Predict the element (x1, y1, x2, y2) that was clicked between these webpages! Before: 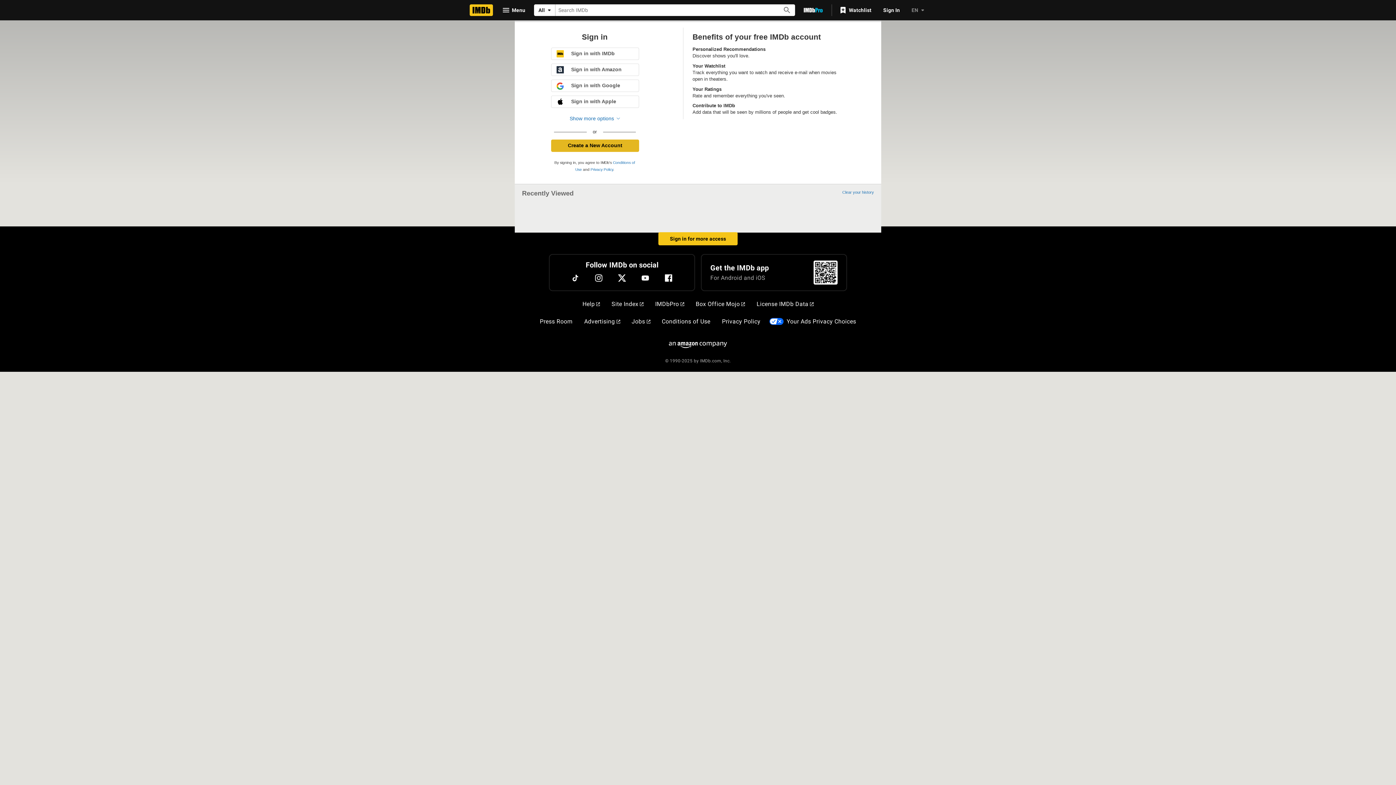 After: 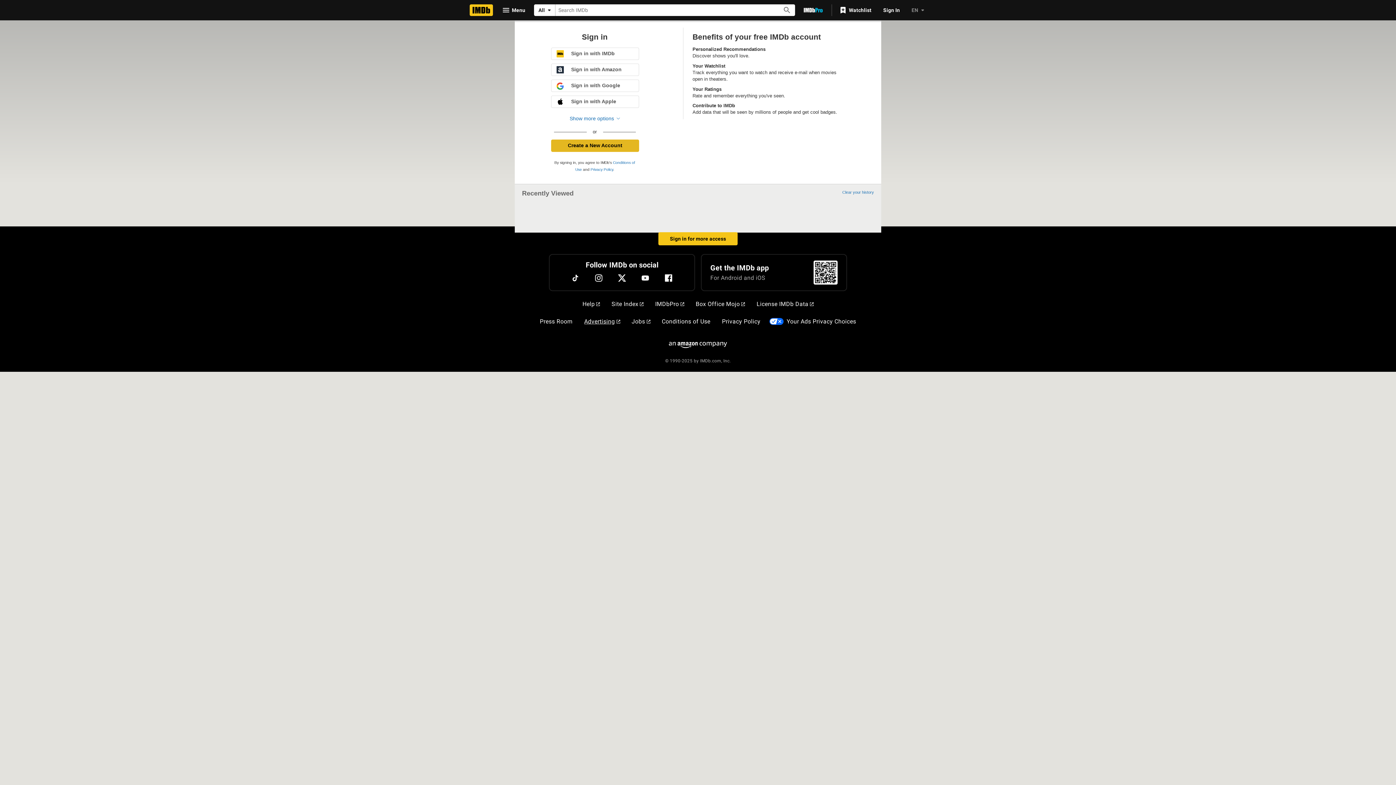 Action: bbox: (581, 314, 623, 329) label: Advertising